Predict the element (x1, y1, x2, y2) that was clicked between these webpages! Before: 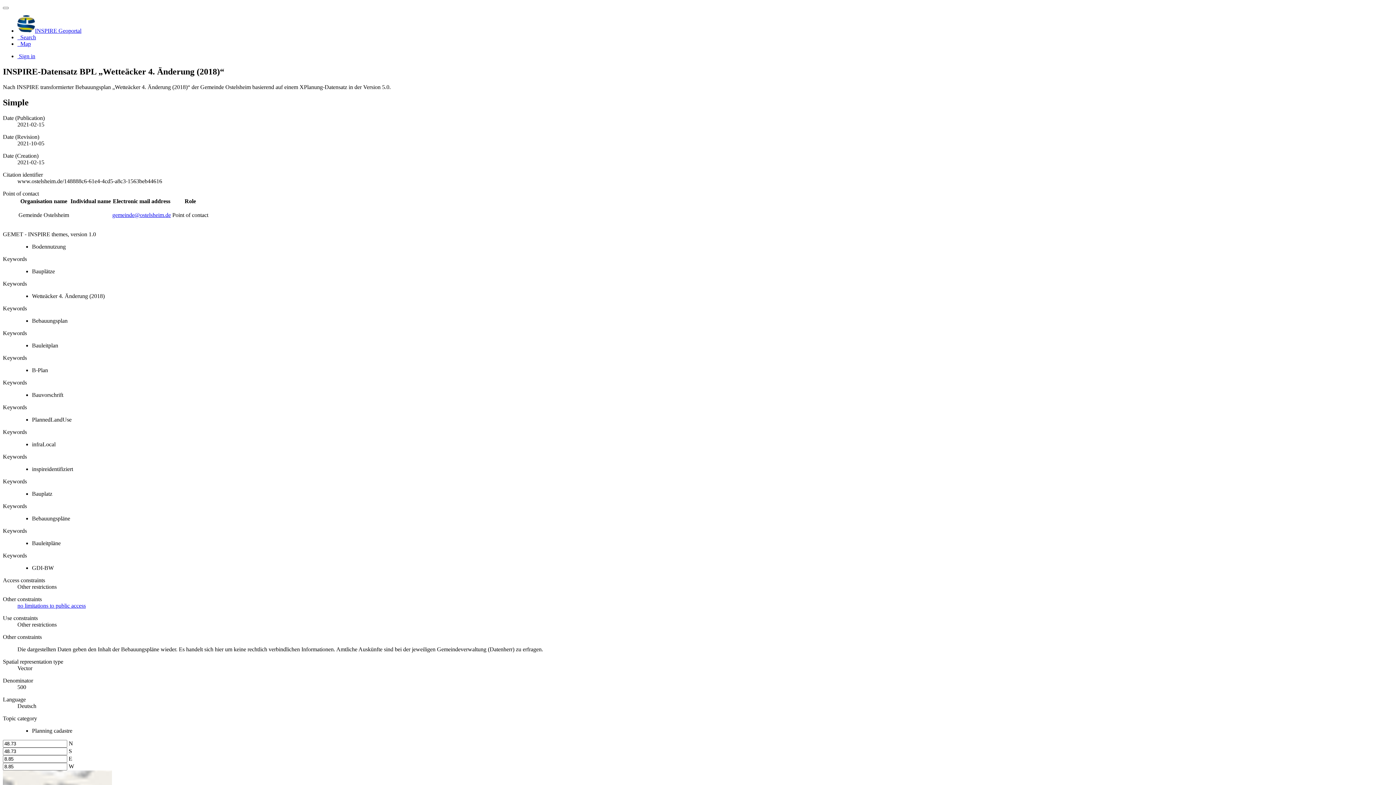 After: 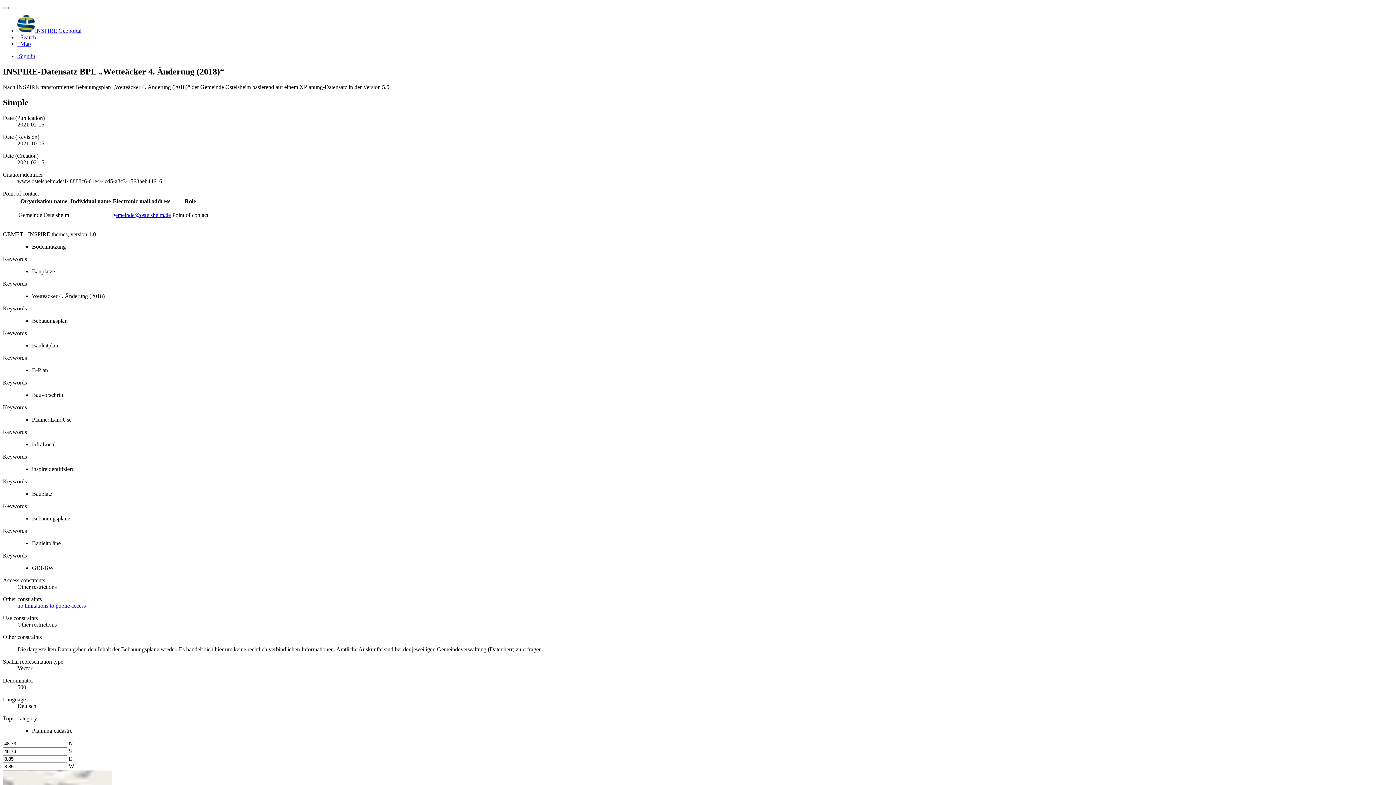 Action: bbox: (112, 211, 170, 218) label: gemeinde@ostelsheim.de